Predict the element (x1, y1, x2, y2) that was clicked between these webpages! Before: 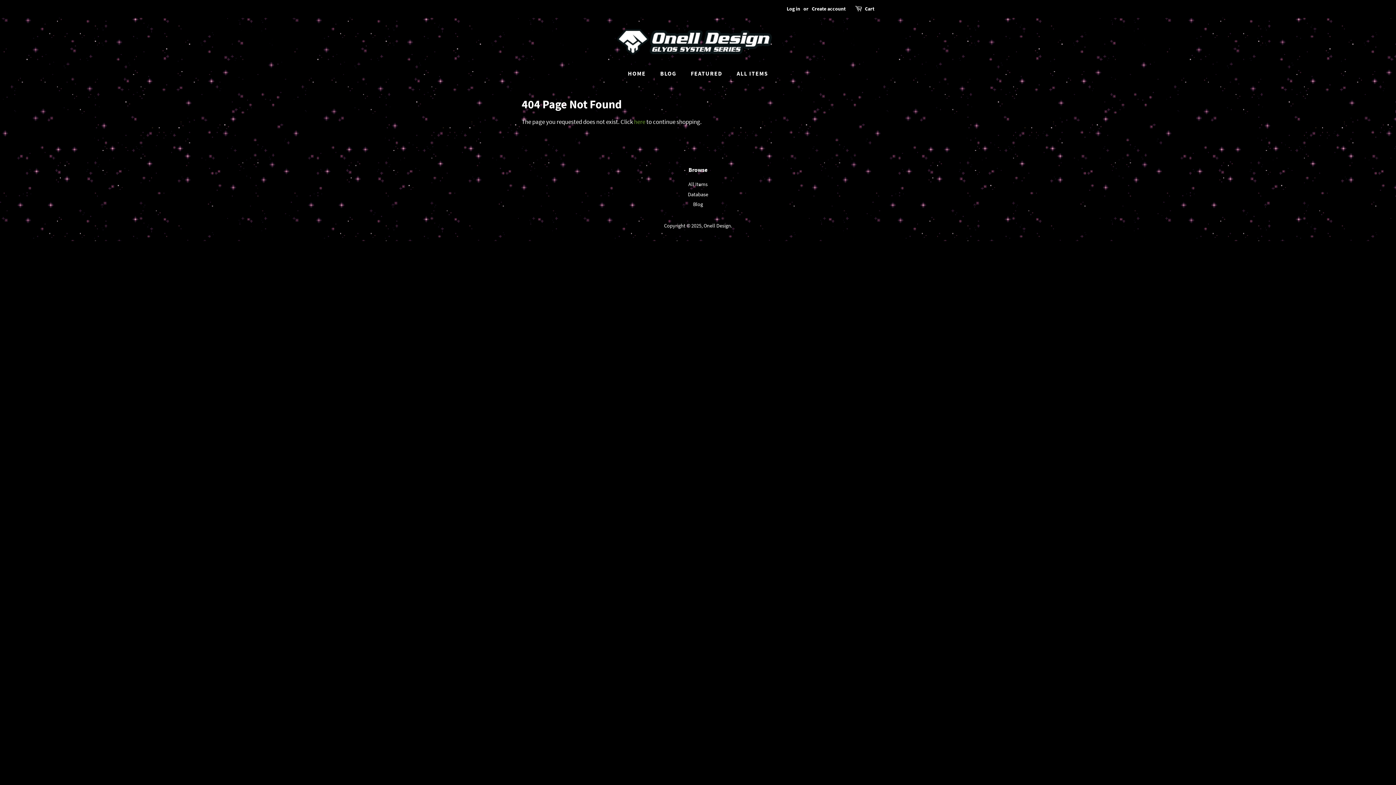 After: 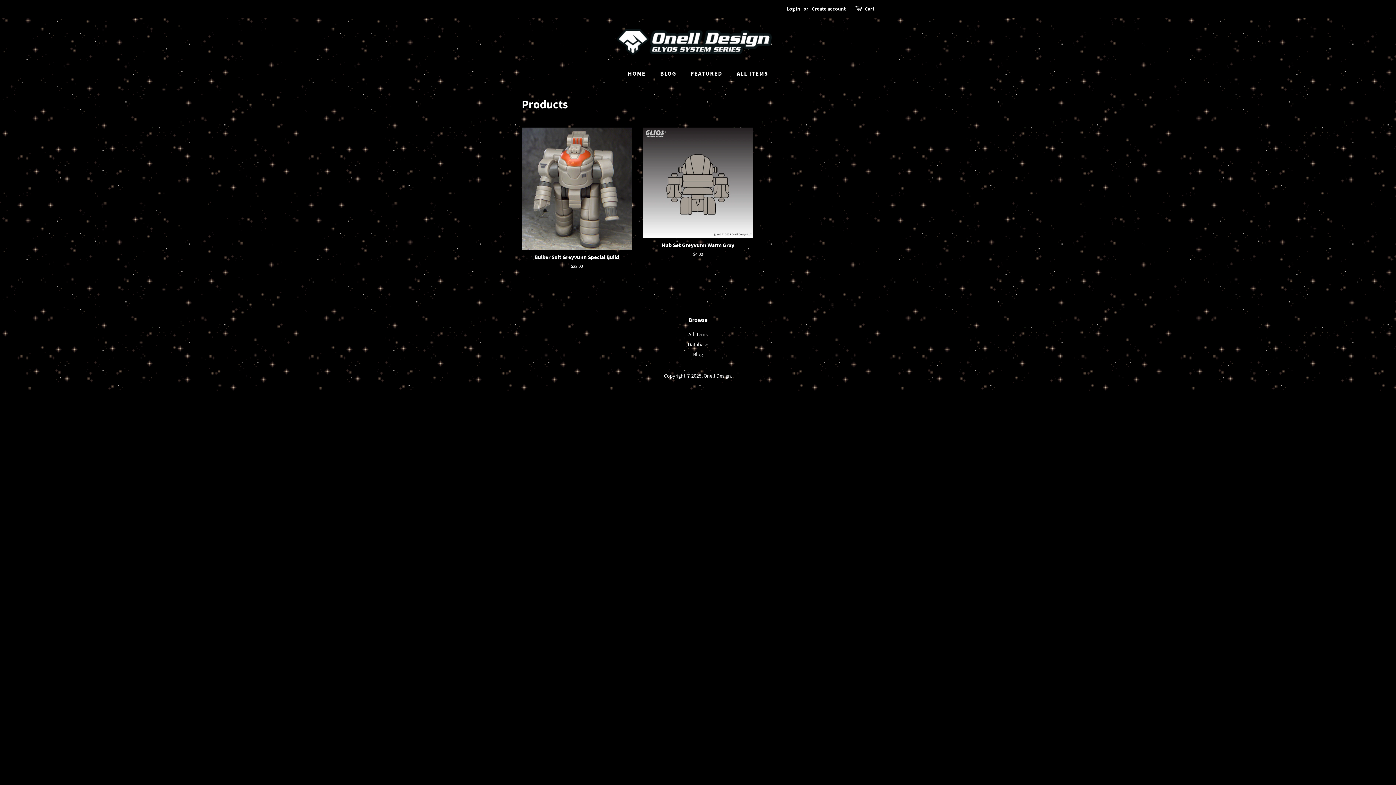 Action: label: here bbox: (634, 117, 645, 125)